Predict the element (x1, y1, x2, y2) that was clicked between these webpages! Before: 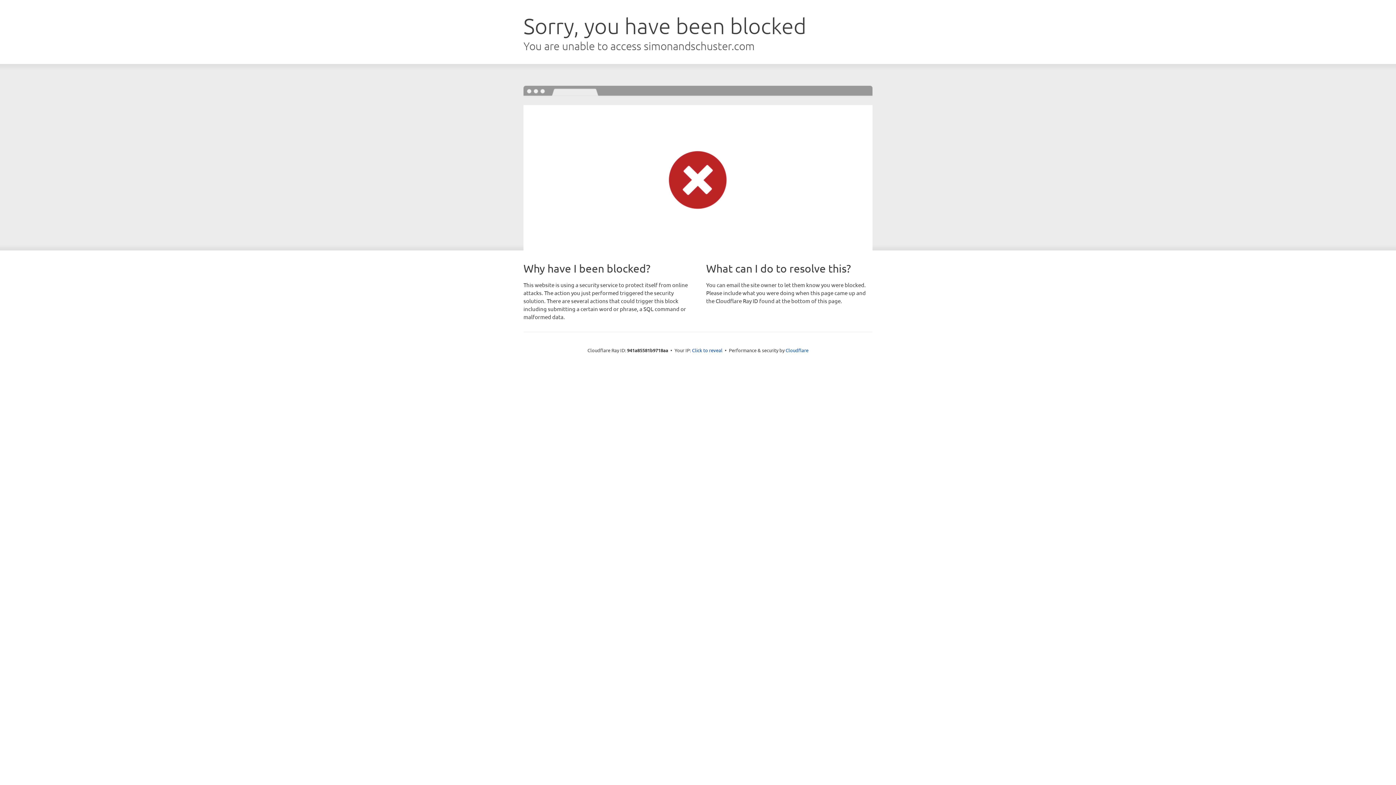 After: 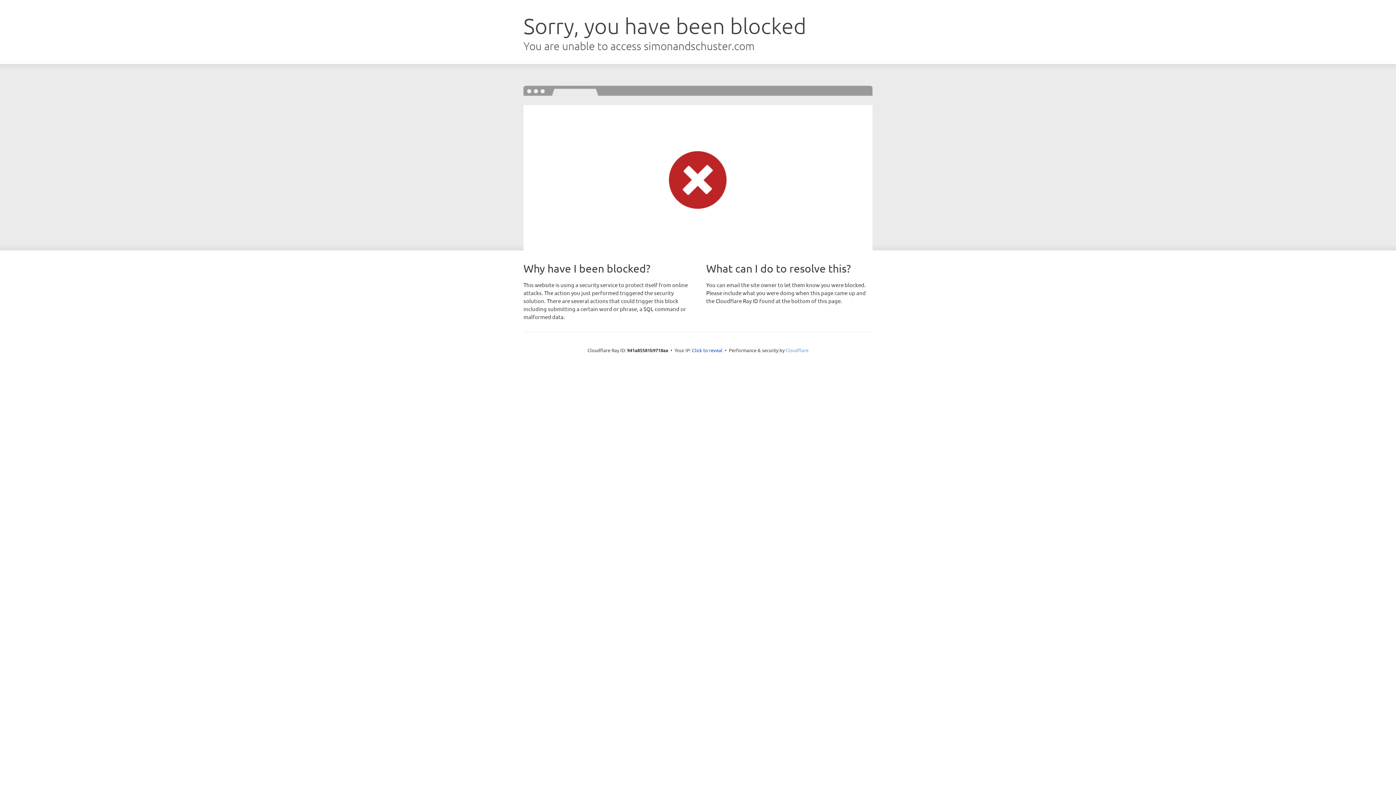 Action: bbox: (785, 347, 808, 353) label: Cloudflare